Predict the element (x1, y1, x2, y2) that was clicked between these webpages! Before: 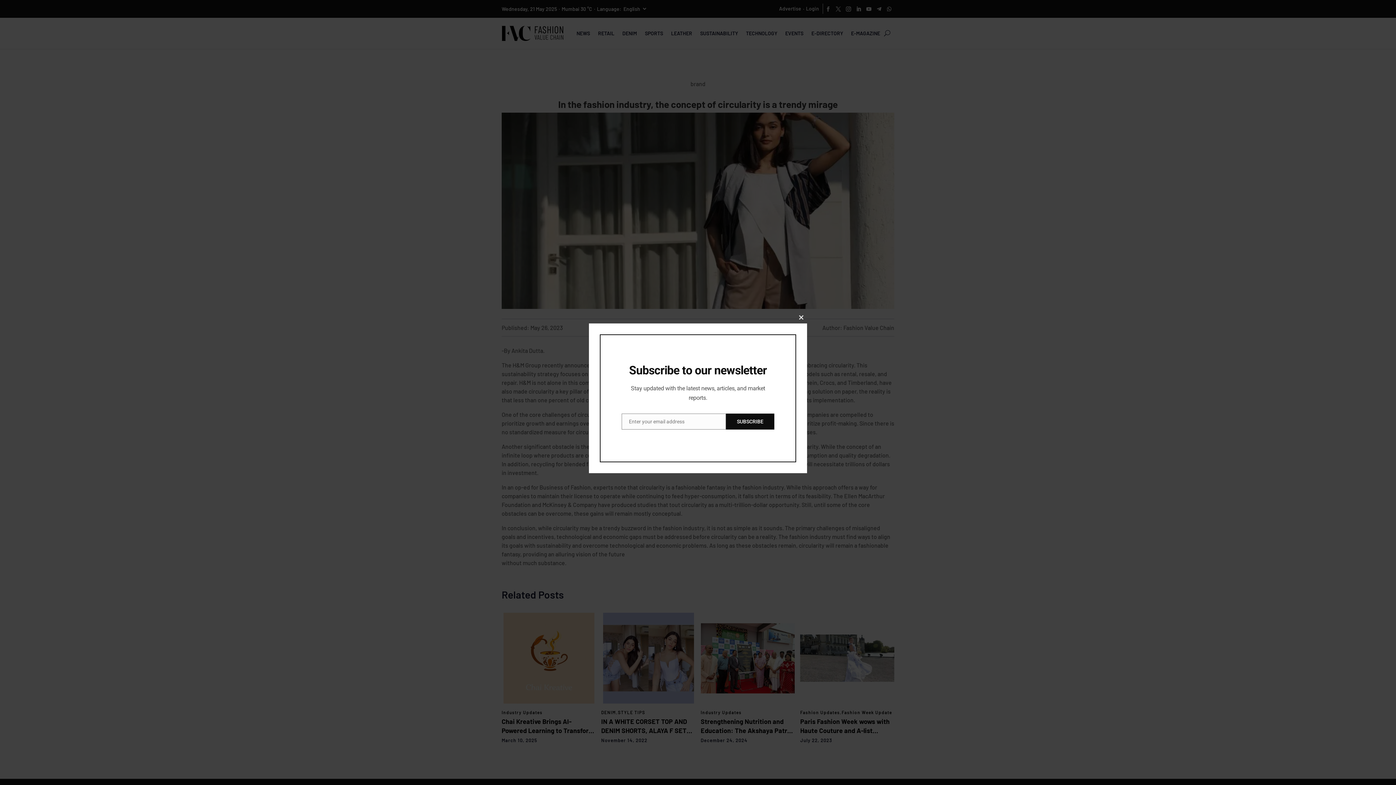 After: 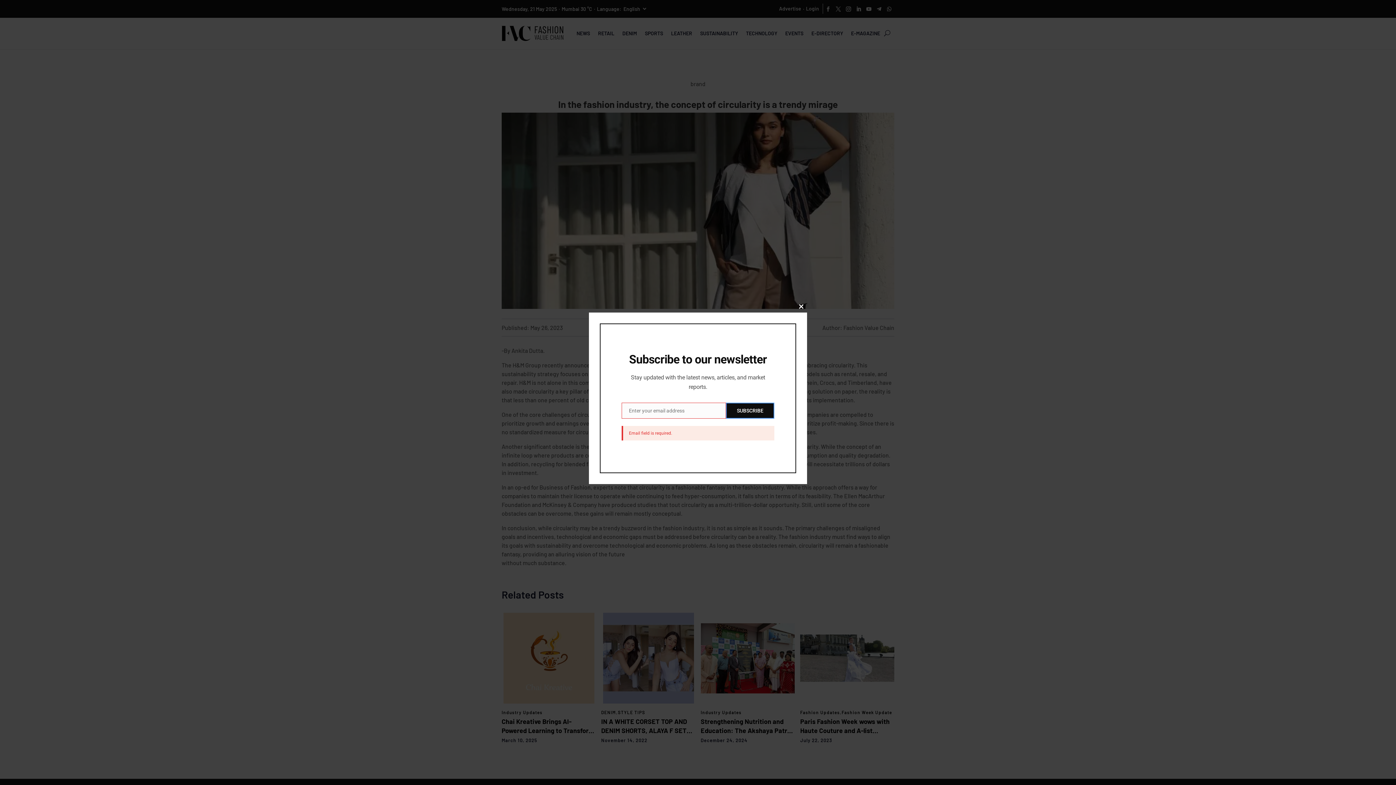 Action: label: SUBSCRIBE bbox: (726, 413, 774, 429)